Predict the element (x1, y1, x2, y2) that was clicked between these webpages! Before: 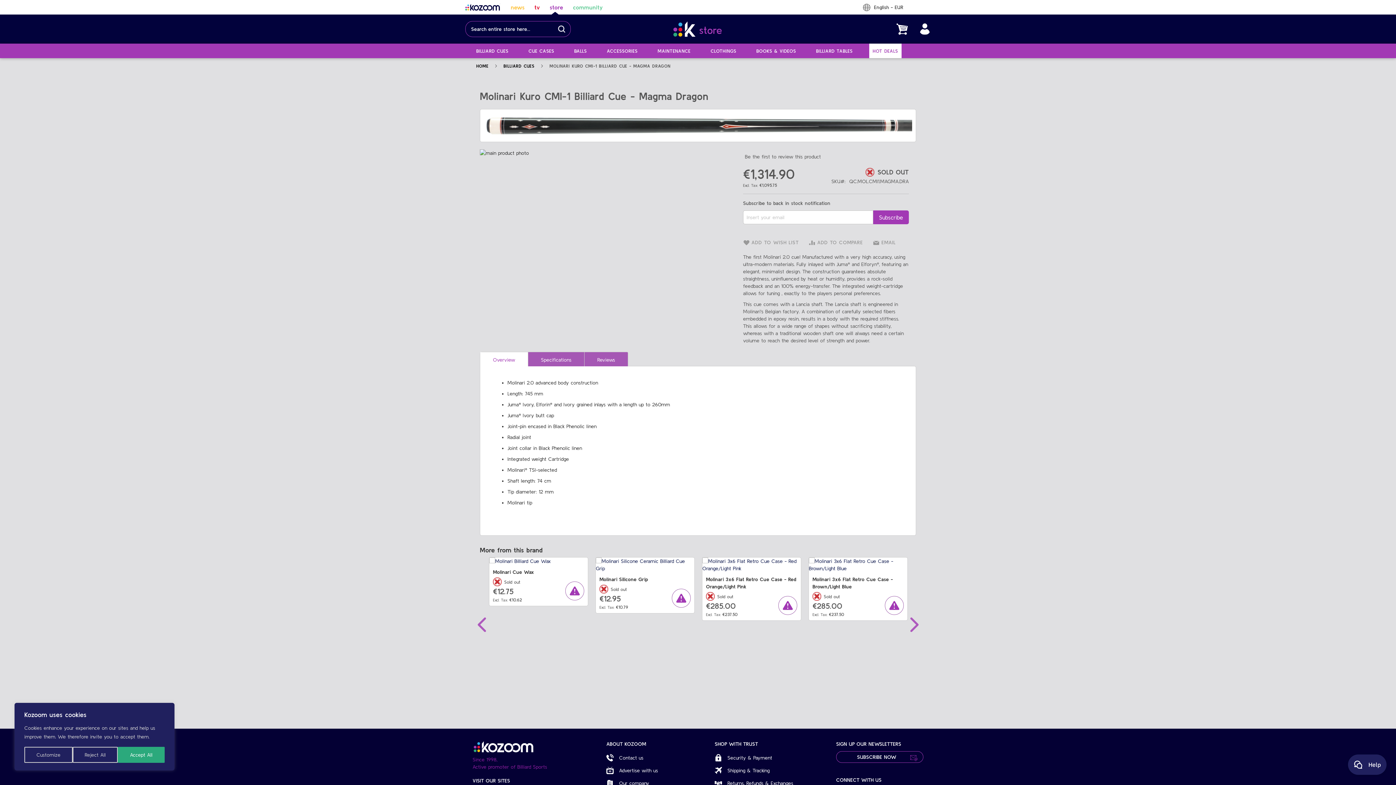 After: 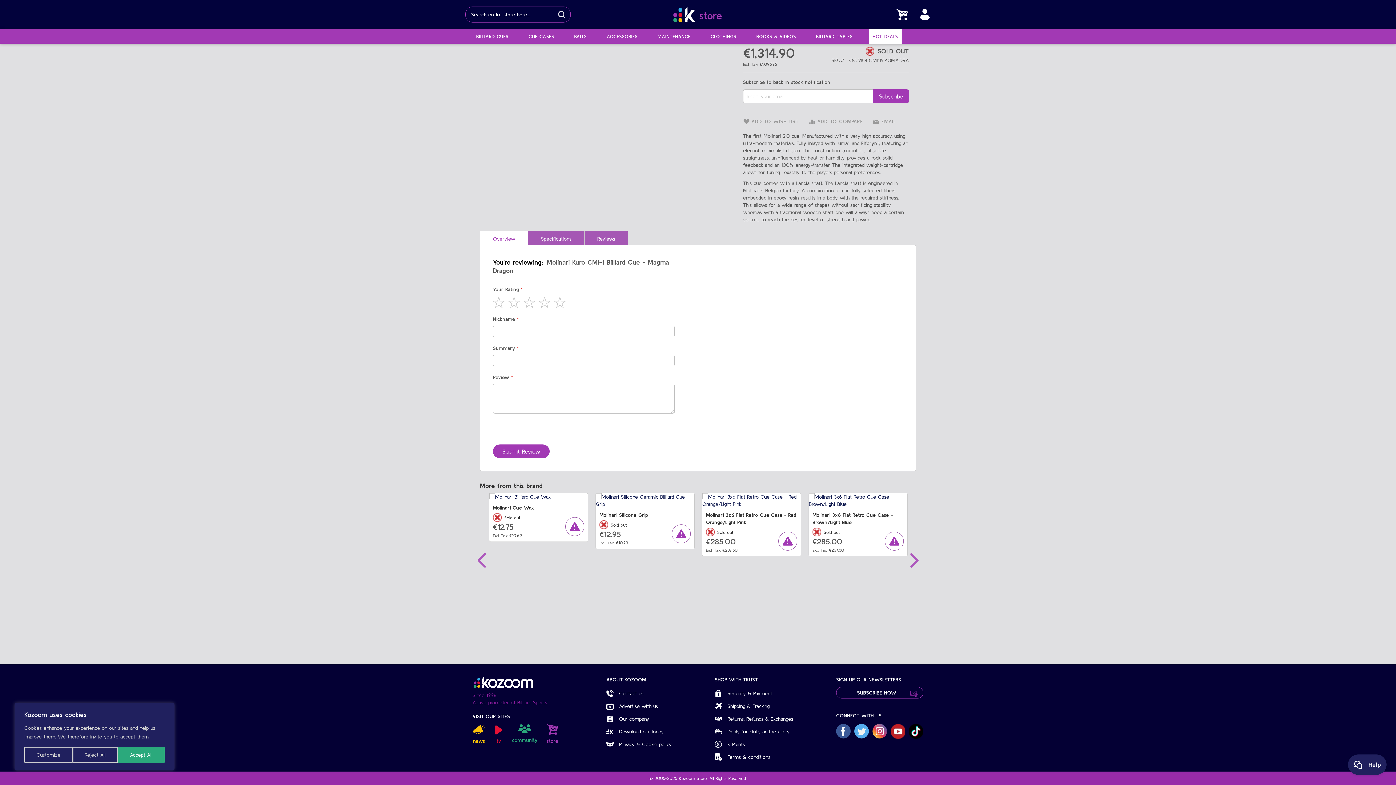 Action: bbox: (584, 352, 628, 366) label: Reviews